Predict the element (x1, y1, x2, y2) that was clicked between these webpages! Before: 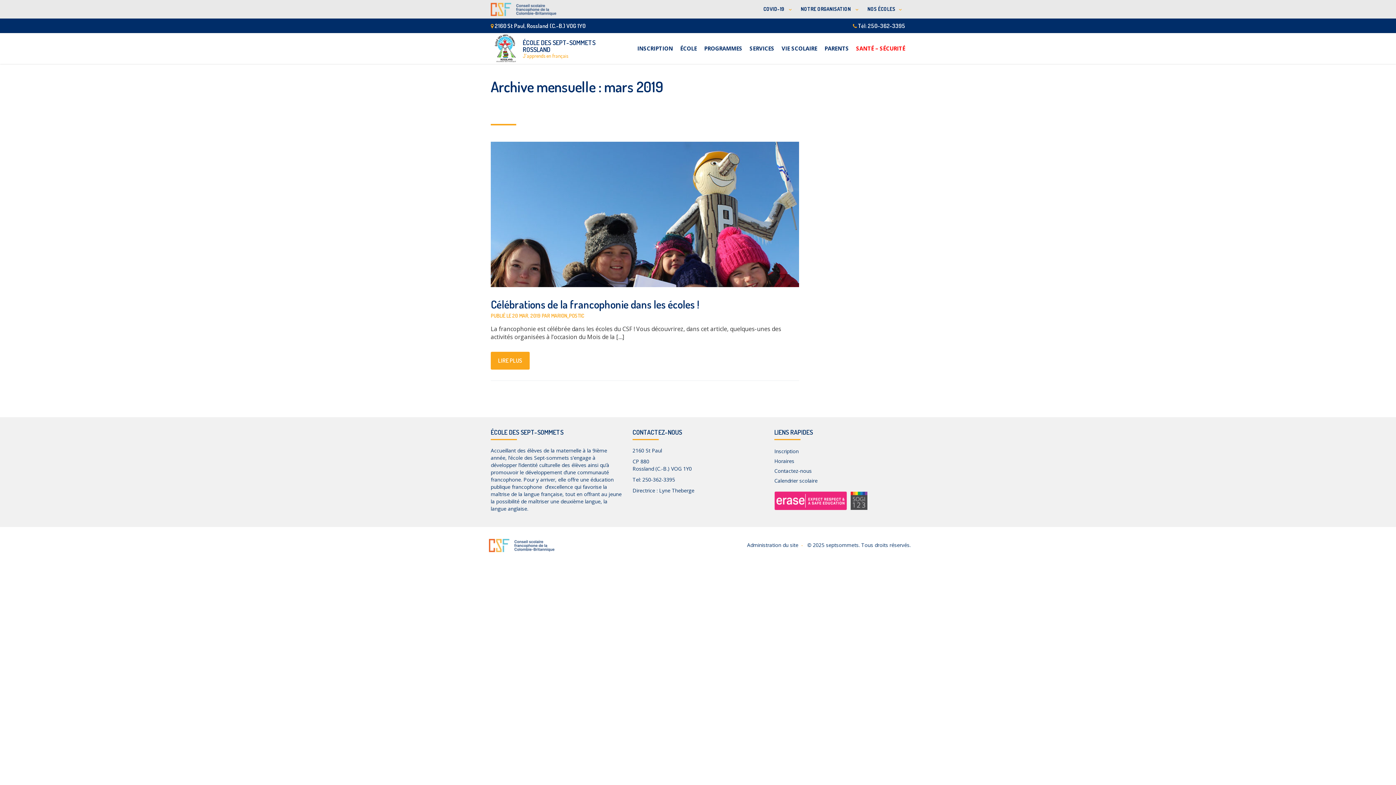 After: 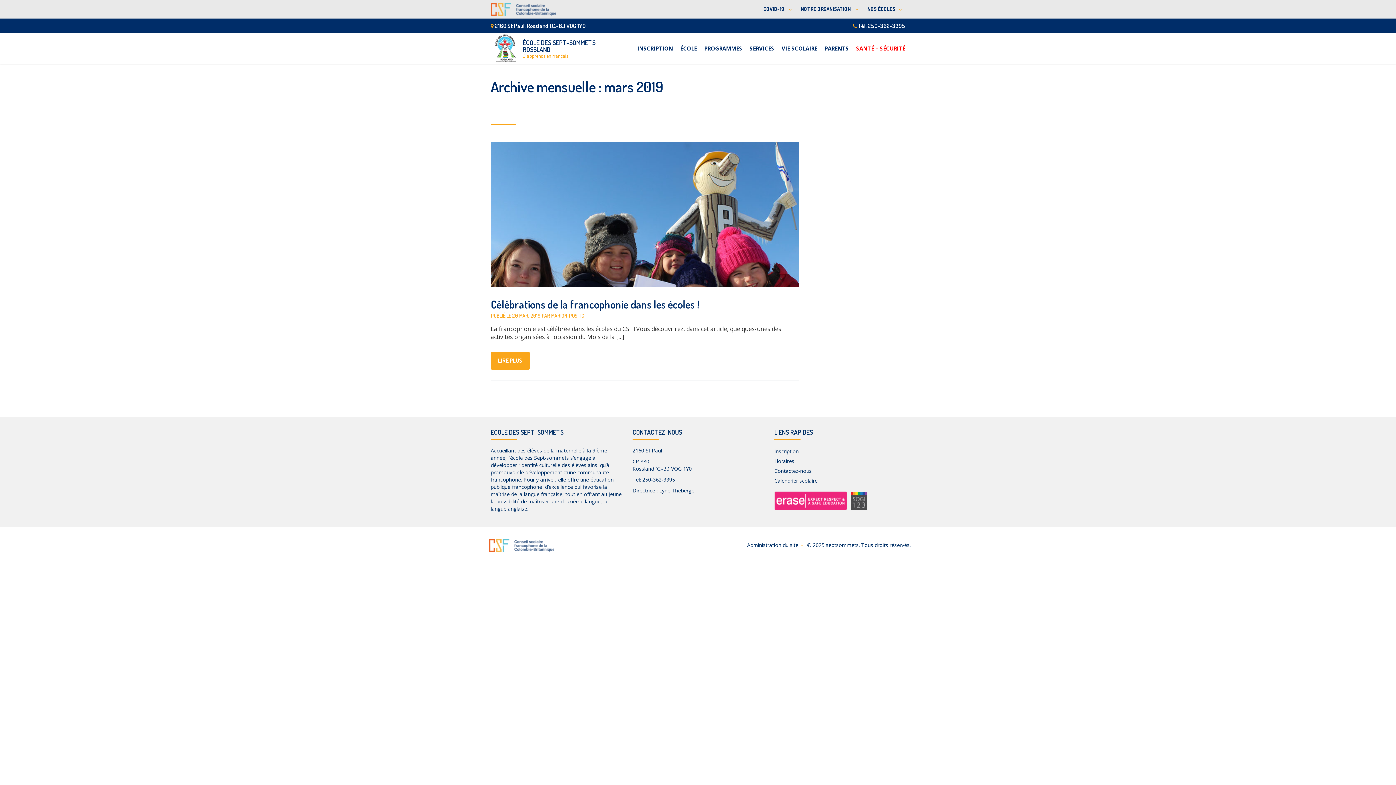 Action: label: Lyne Theberge bbox: (659, 487, 694, 494)